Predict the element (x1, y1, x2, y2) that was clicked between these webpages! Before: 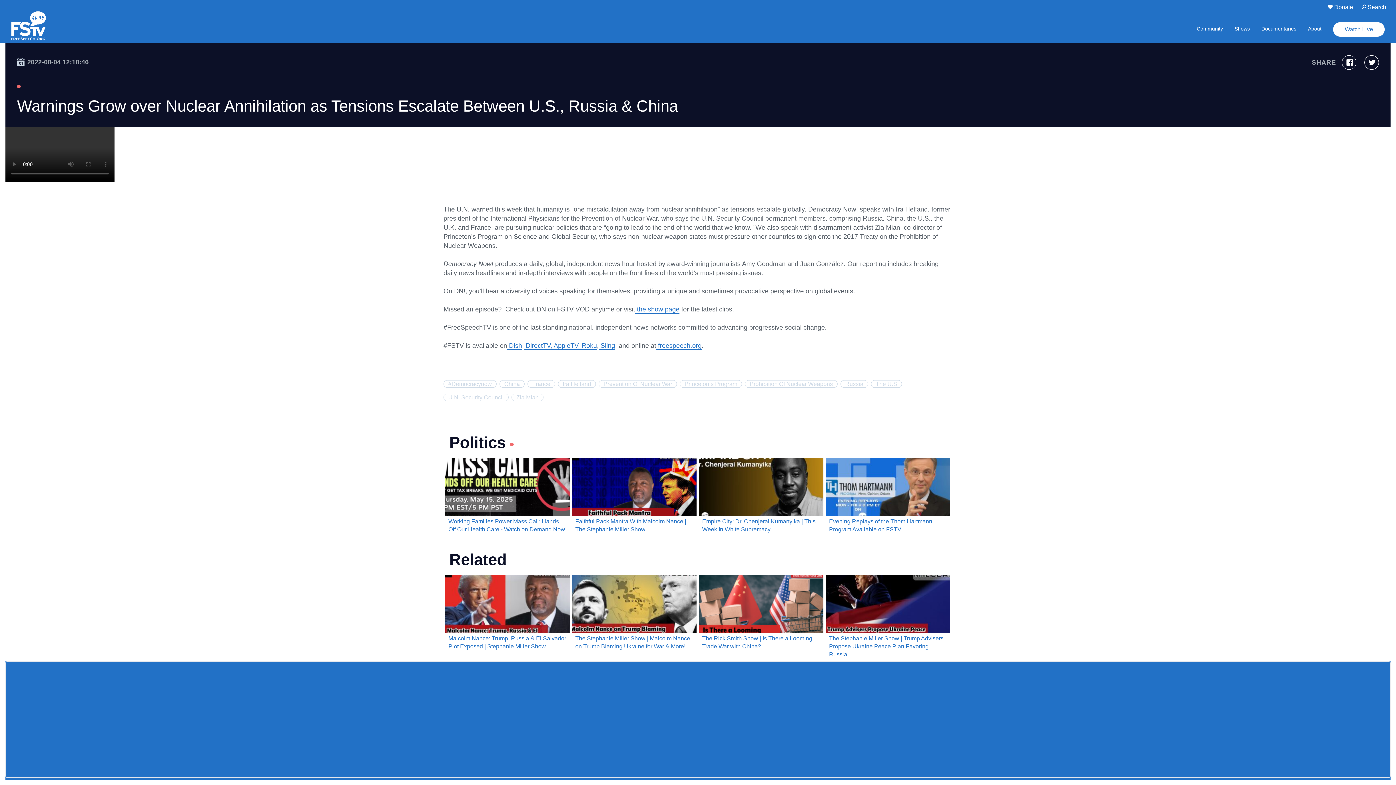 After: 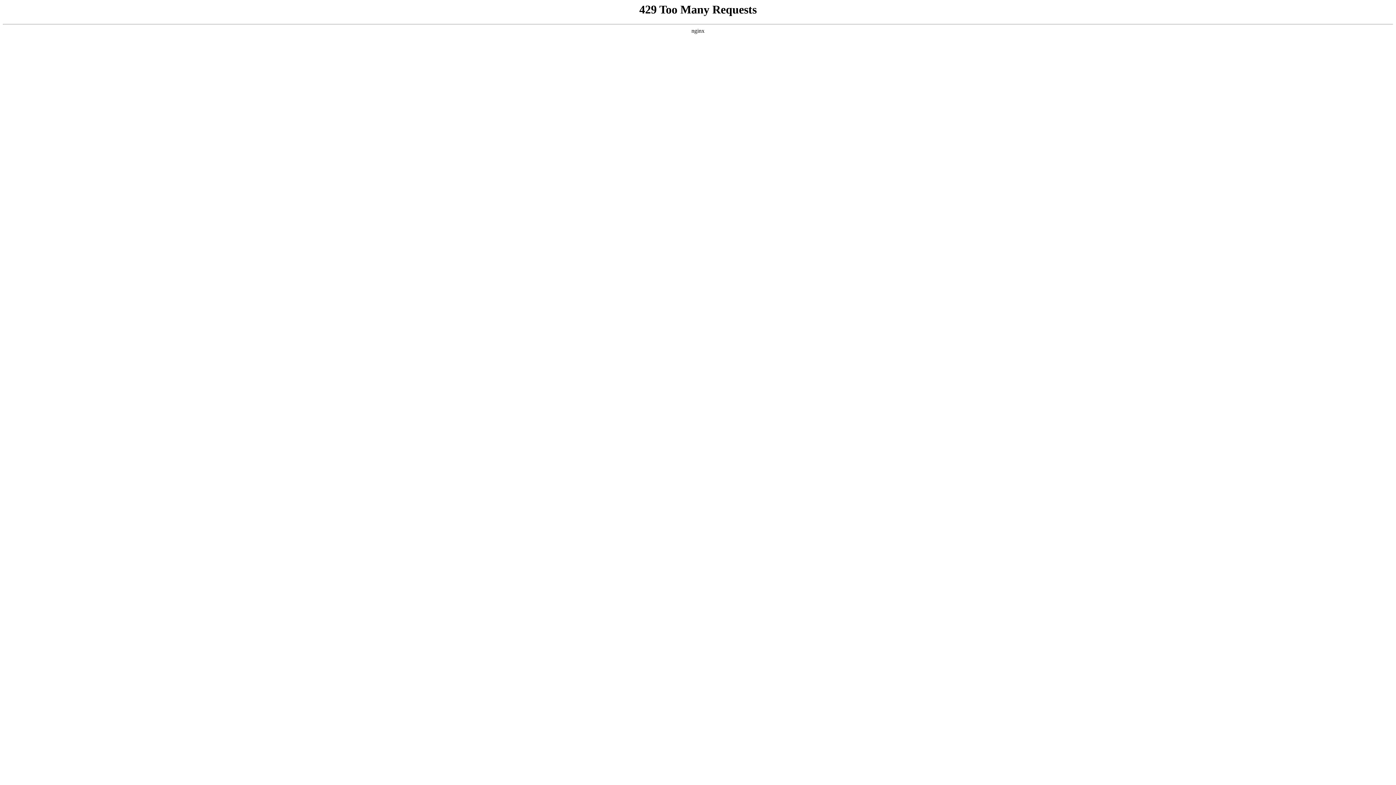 Action: bbox: (11, 25, 47, 32)